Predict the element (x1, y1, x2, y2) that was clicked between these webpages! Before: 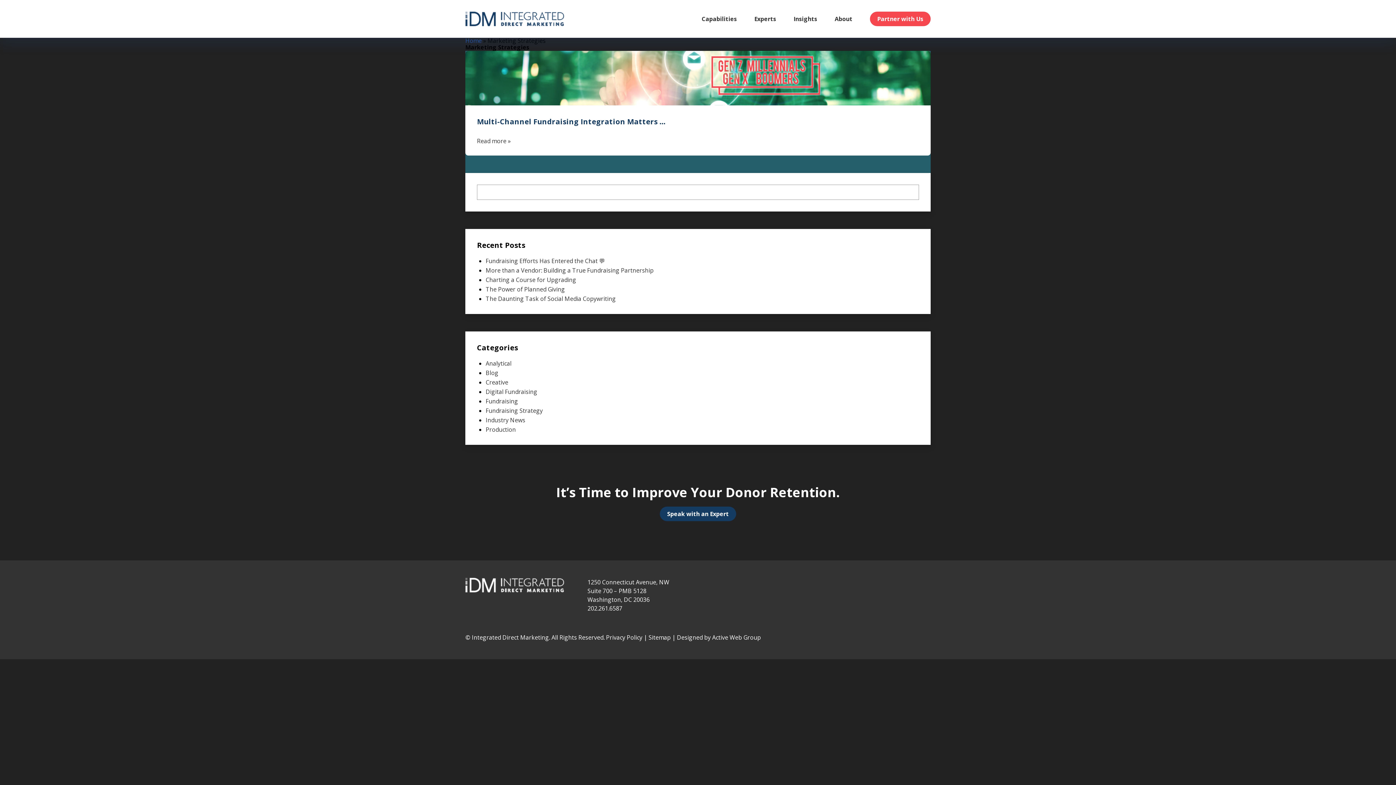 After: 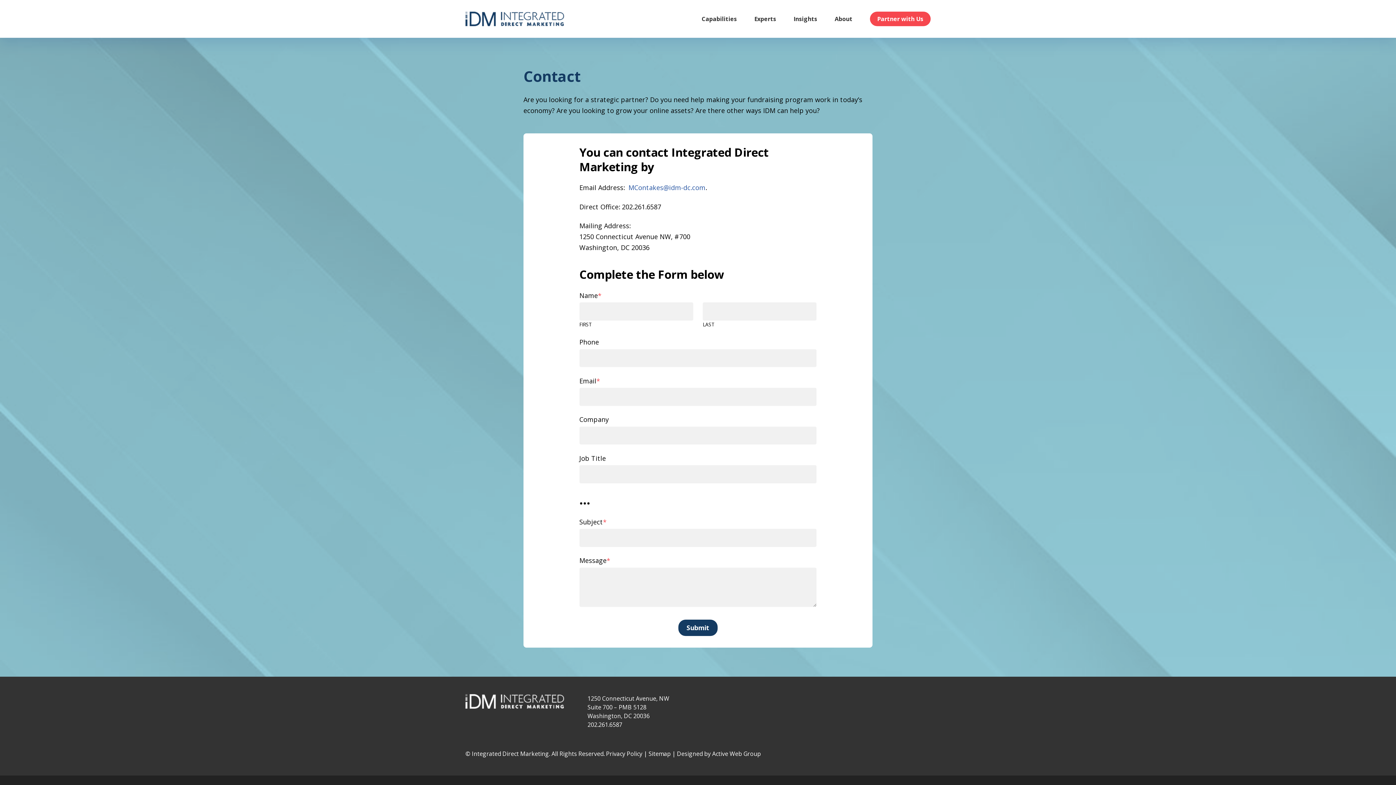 Action: label: Partner with Us bbox: (870, 11, 930, 26)